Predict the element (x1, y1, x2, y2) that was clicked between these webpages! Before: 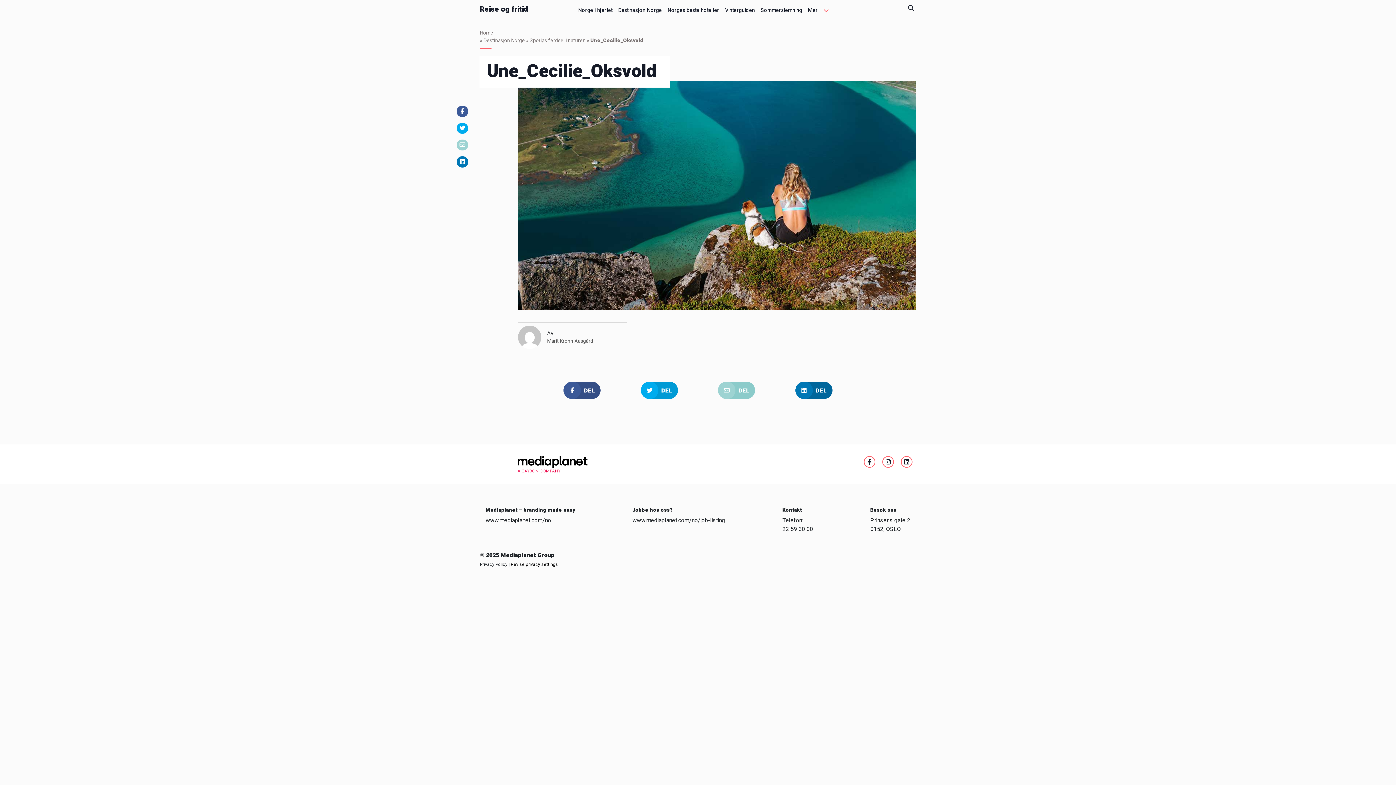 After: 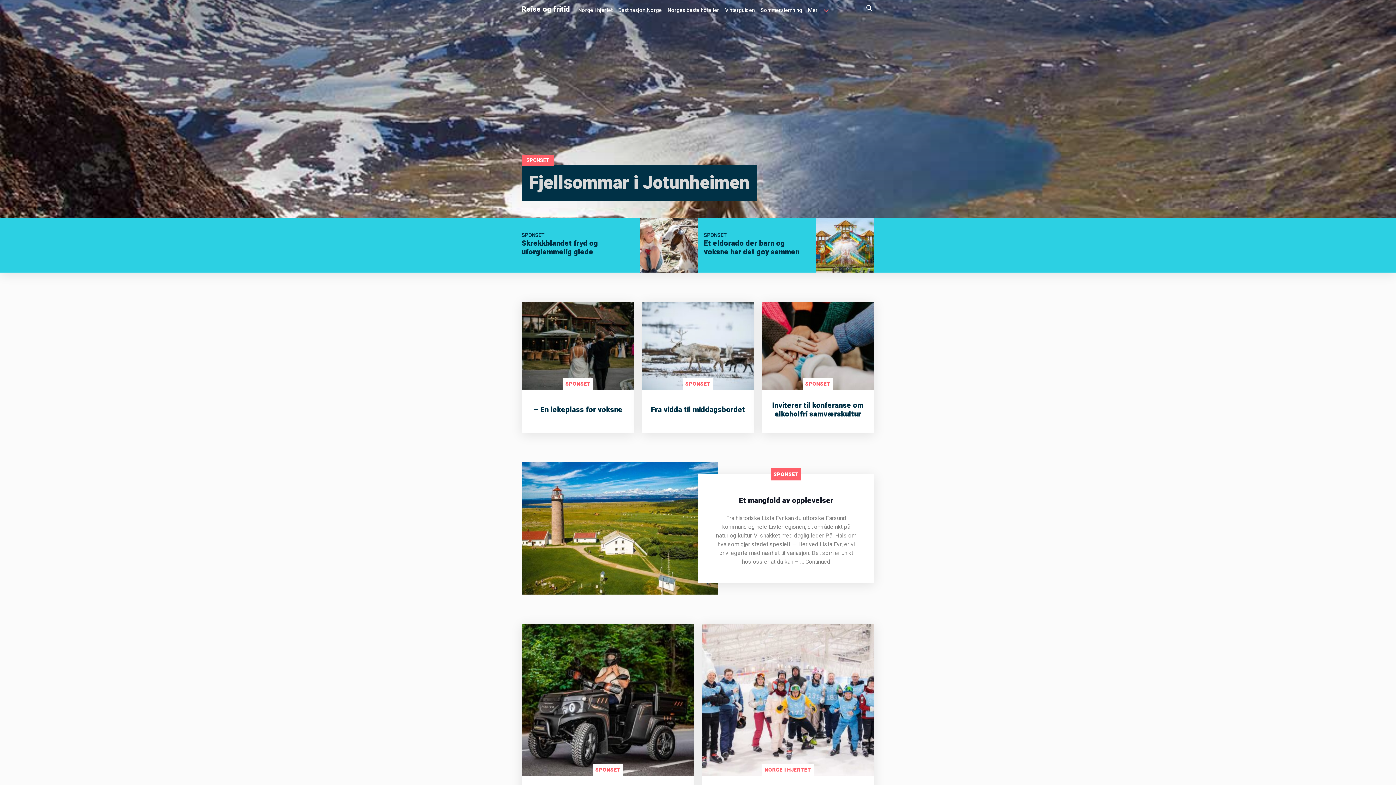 Action: label: Reise og fritid bbox: (480, 0, 528, 16)